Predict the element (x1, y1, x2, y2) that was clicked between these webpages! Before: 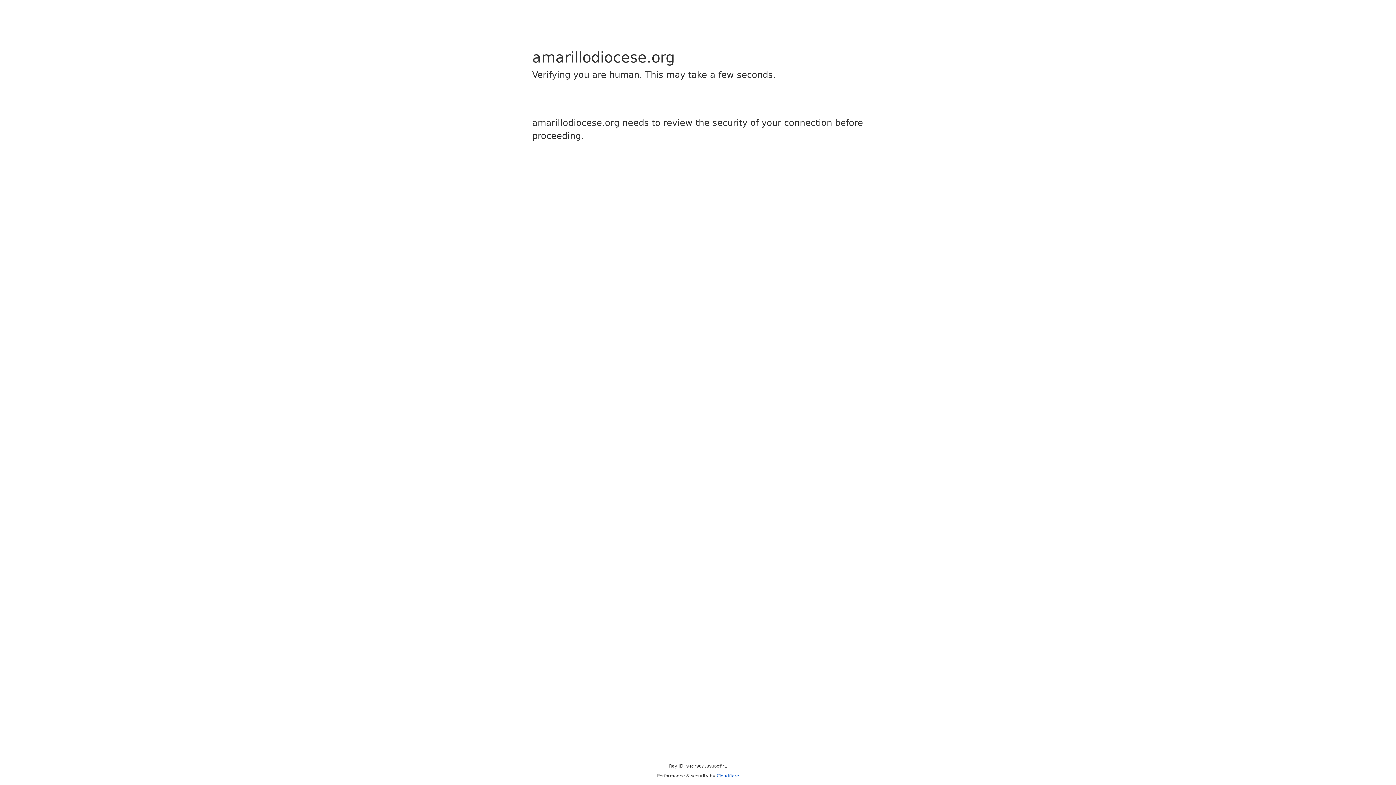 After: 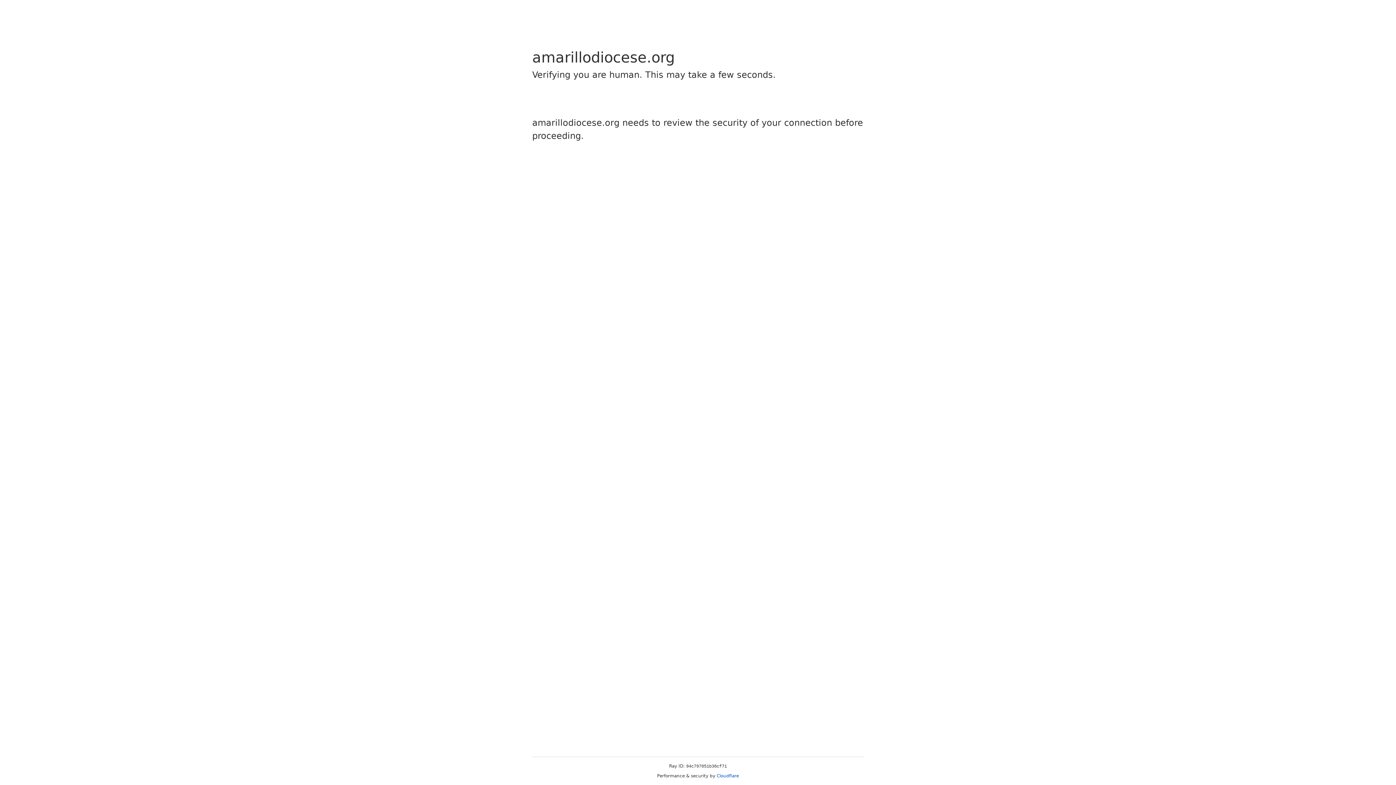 Action: bbox: (716, 773, 739, 778) label: Cloudflare